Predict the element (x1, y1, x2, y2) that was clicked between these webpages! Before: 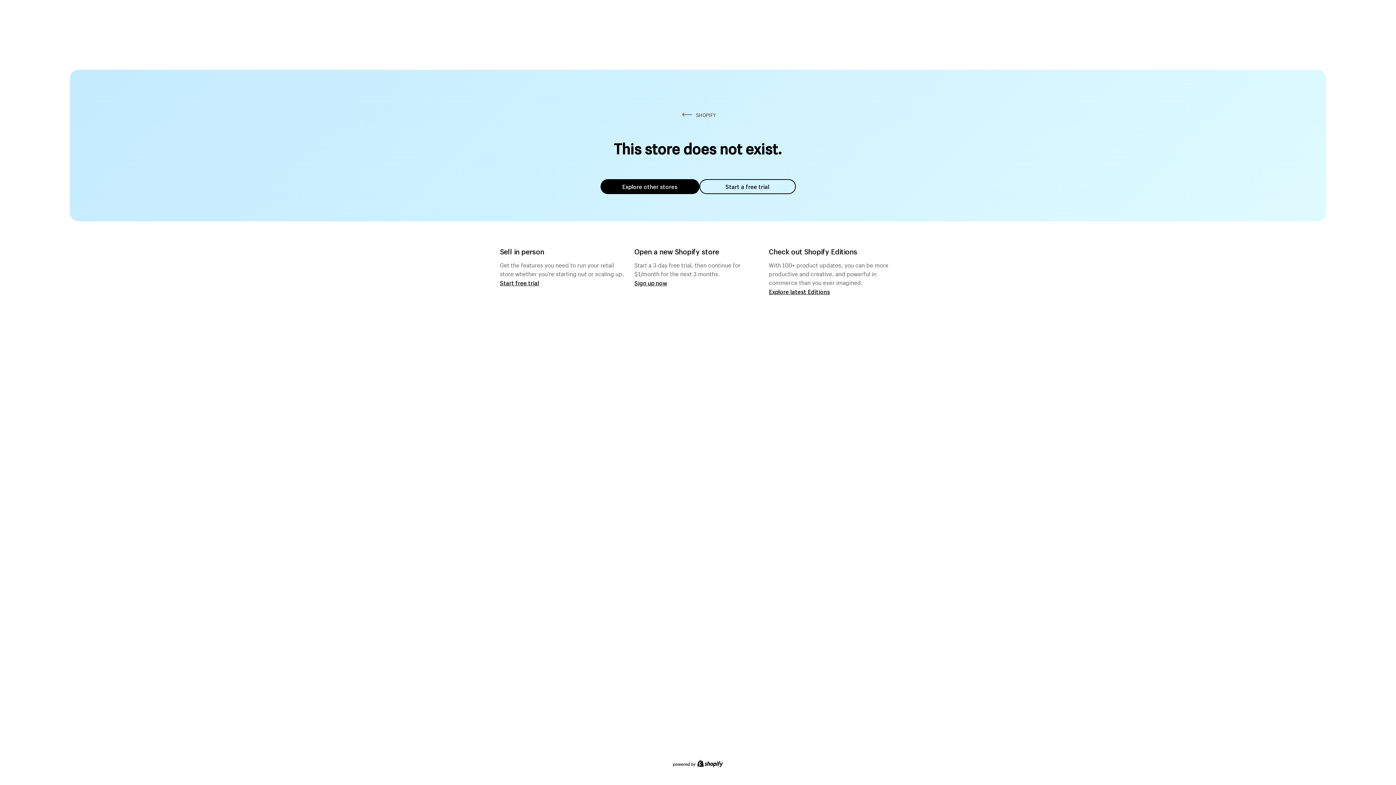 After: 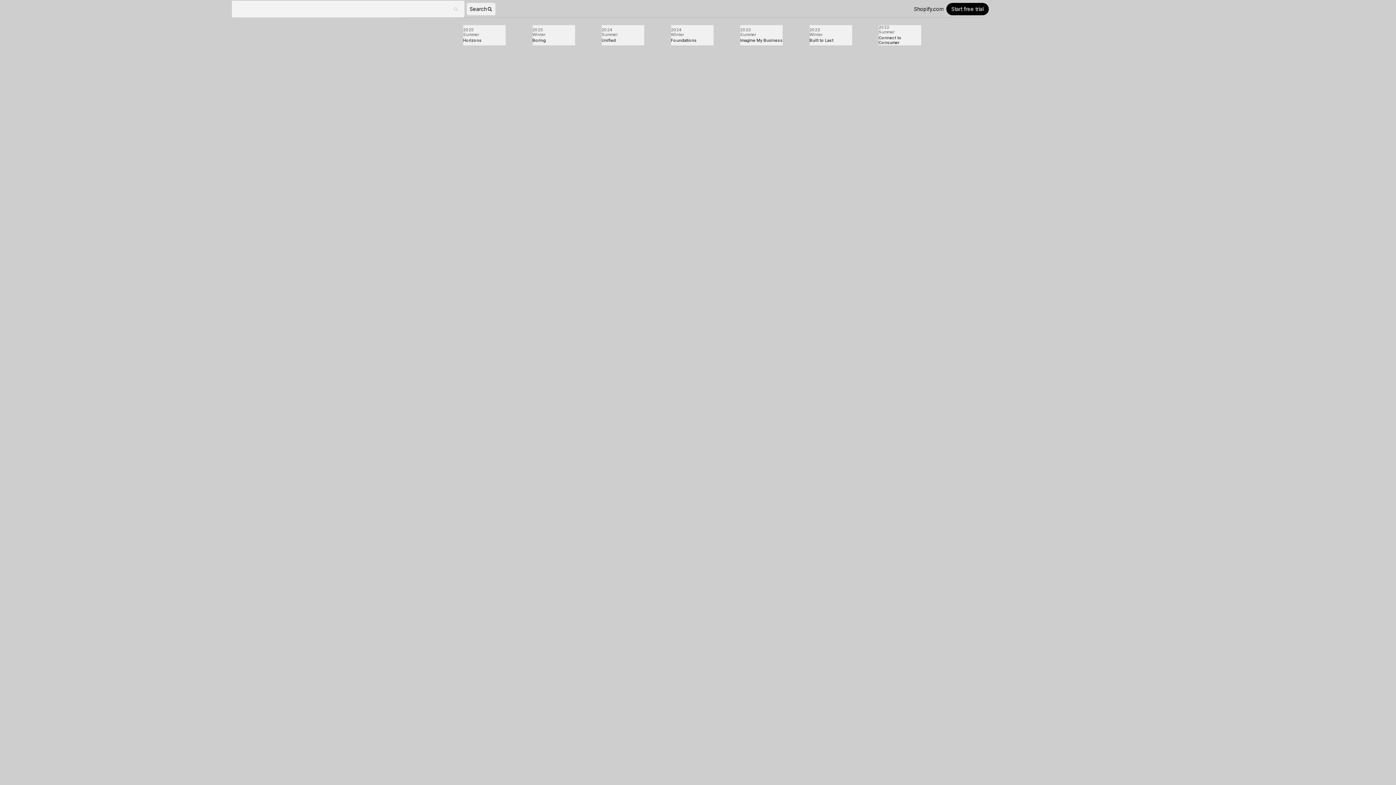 Action: bbox: (769, 287, 830, 295) label: Explore latest Editions